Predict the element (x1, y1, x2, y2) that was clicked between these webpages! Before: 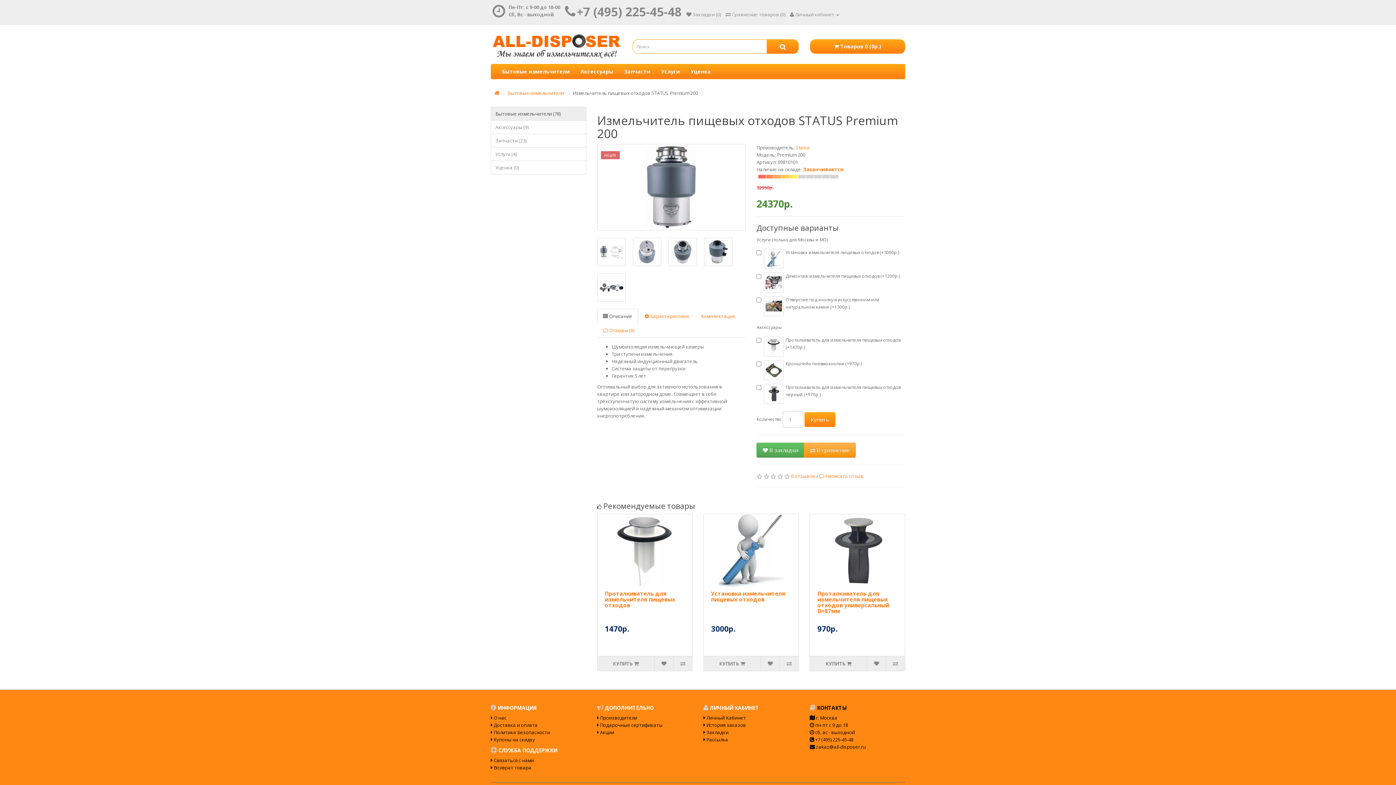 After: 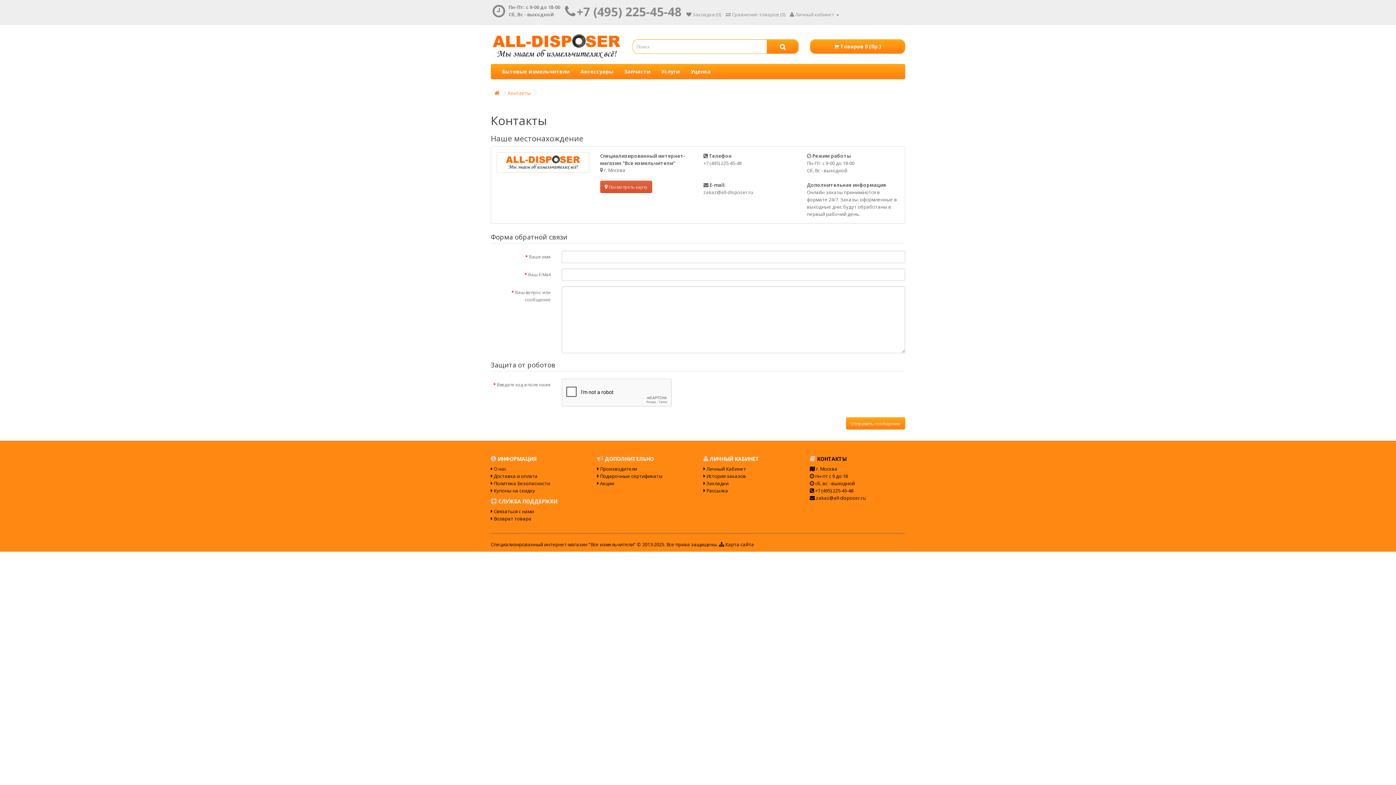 Action: bbox: (492, 4, 505, 18)